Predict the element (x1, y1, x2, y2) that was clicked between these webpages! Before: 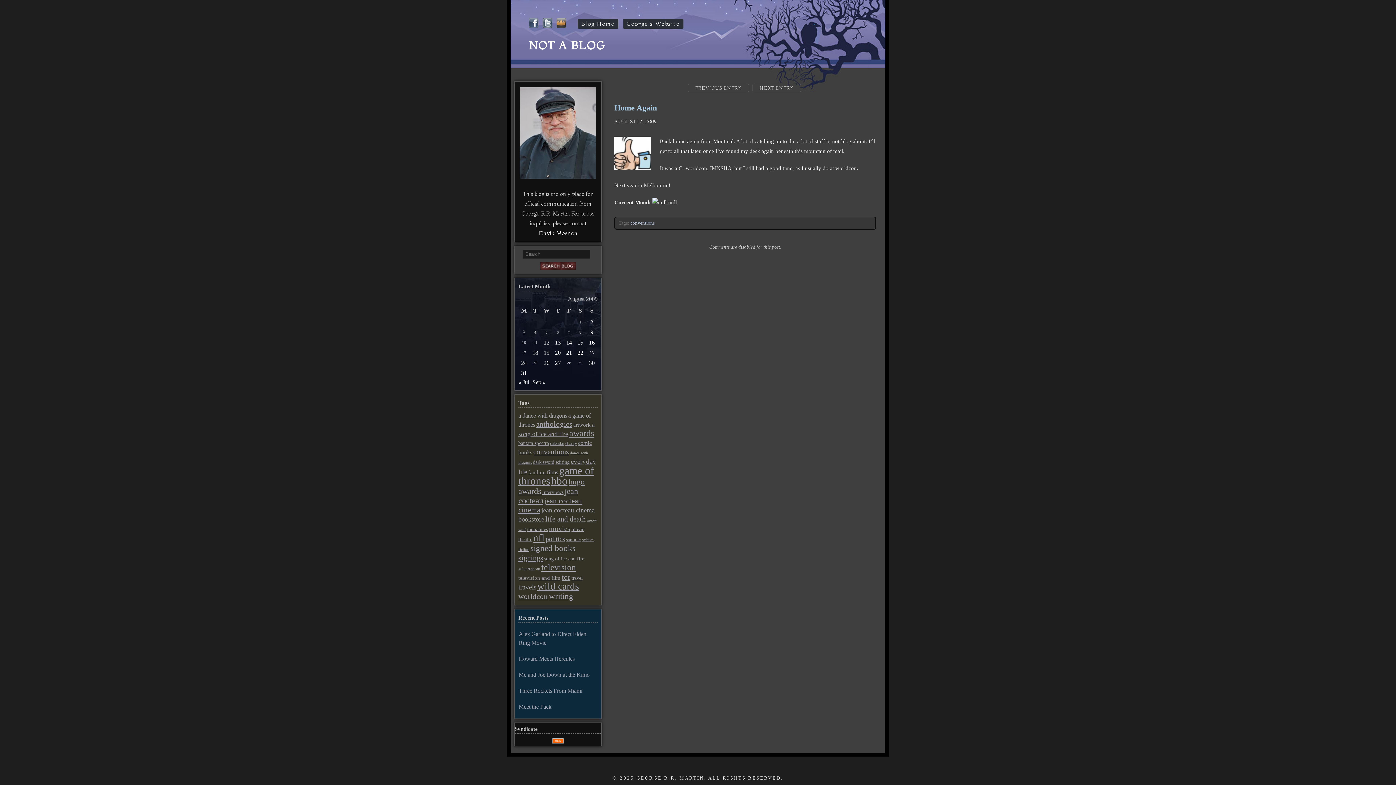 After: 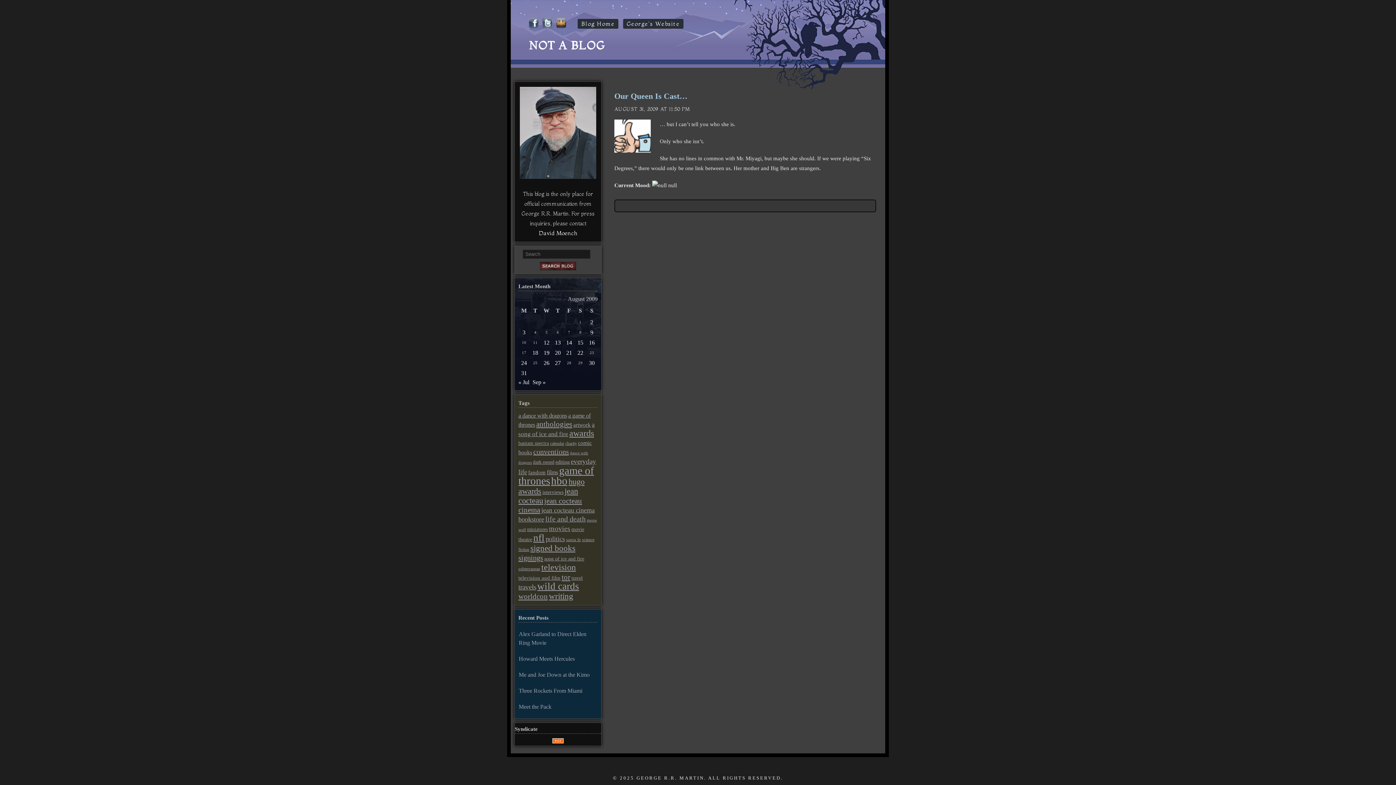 Action: label: Posts published on August 31, 2009 bbox: (519, 369, 528, 377)